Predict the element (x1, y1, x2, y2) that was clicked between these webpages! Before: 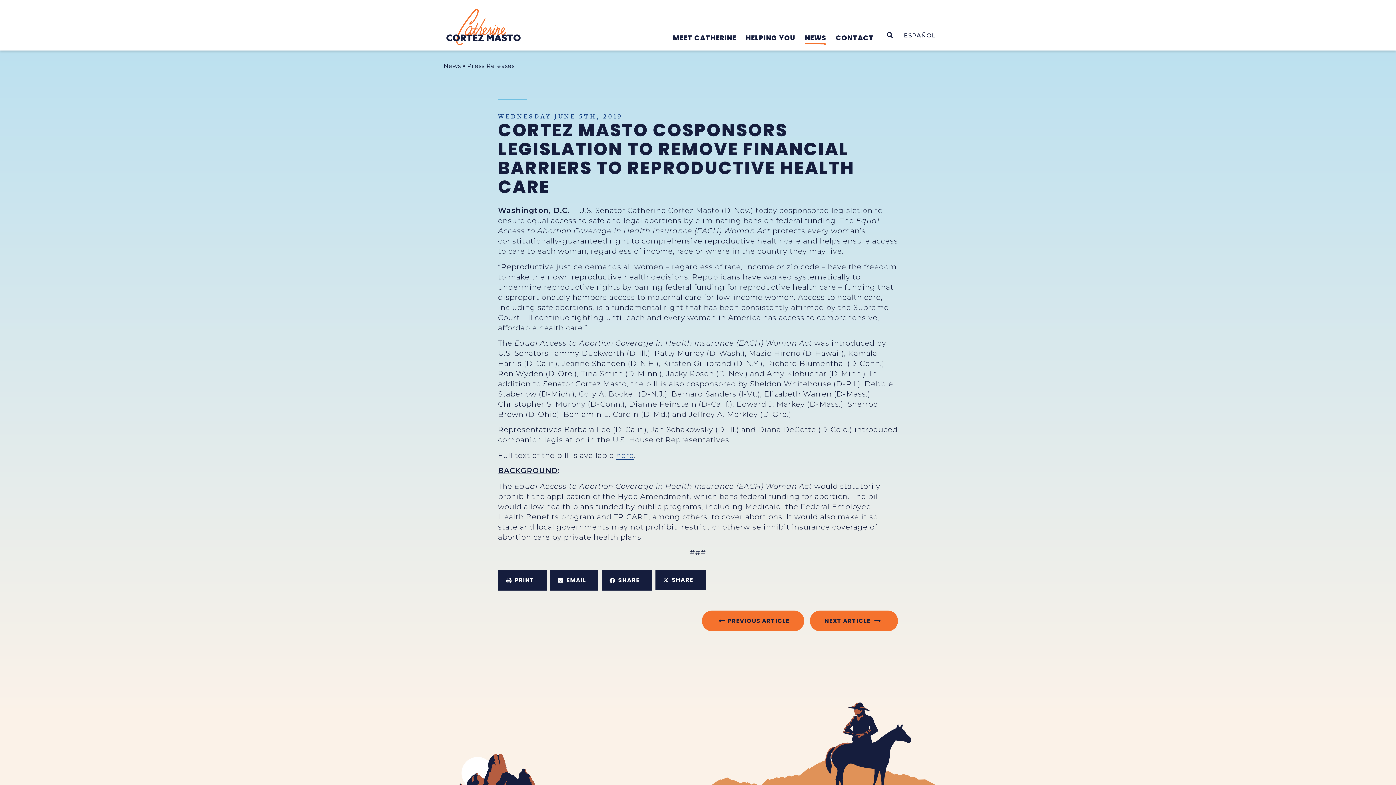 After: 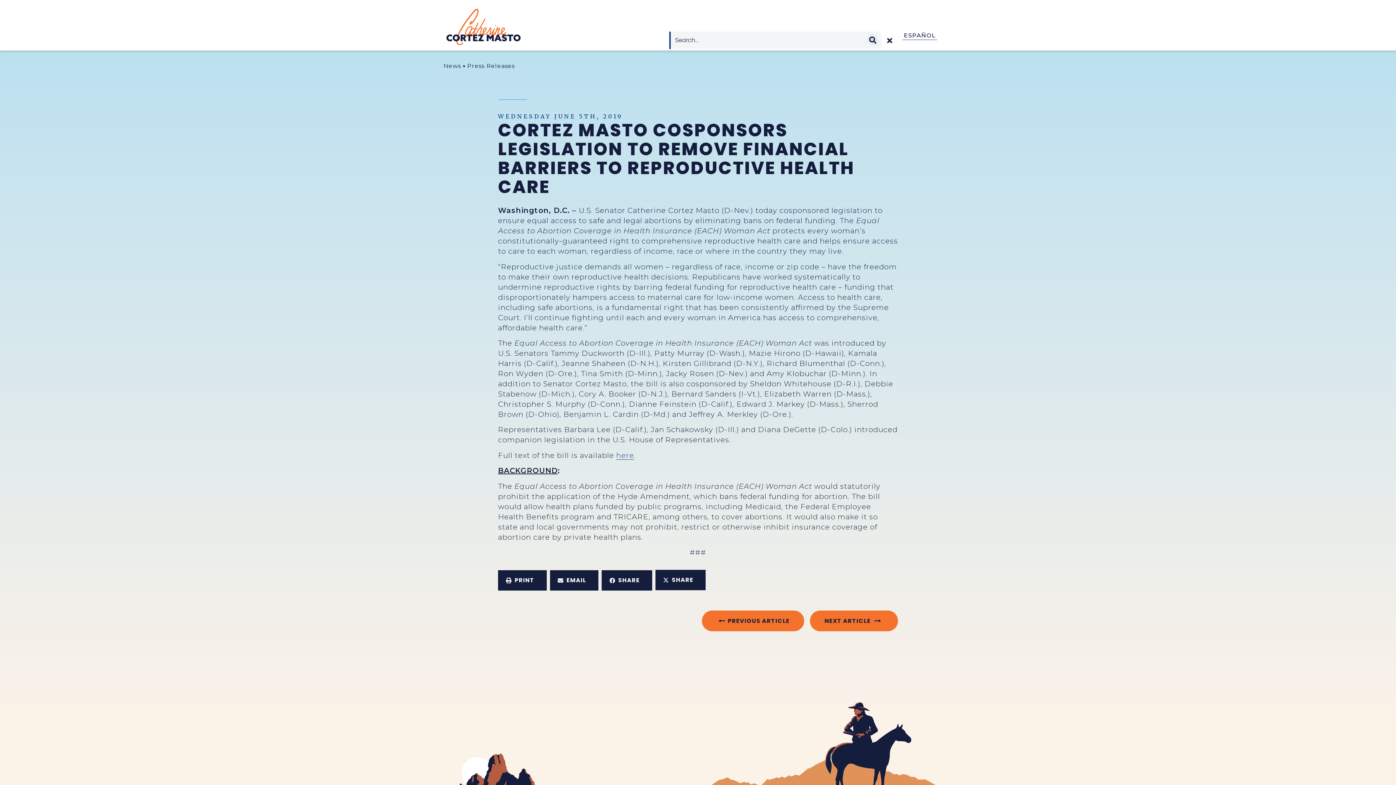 Action: label: OPEN SEARCH bbox: (887, 32, 893, 39)